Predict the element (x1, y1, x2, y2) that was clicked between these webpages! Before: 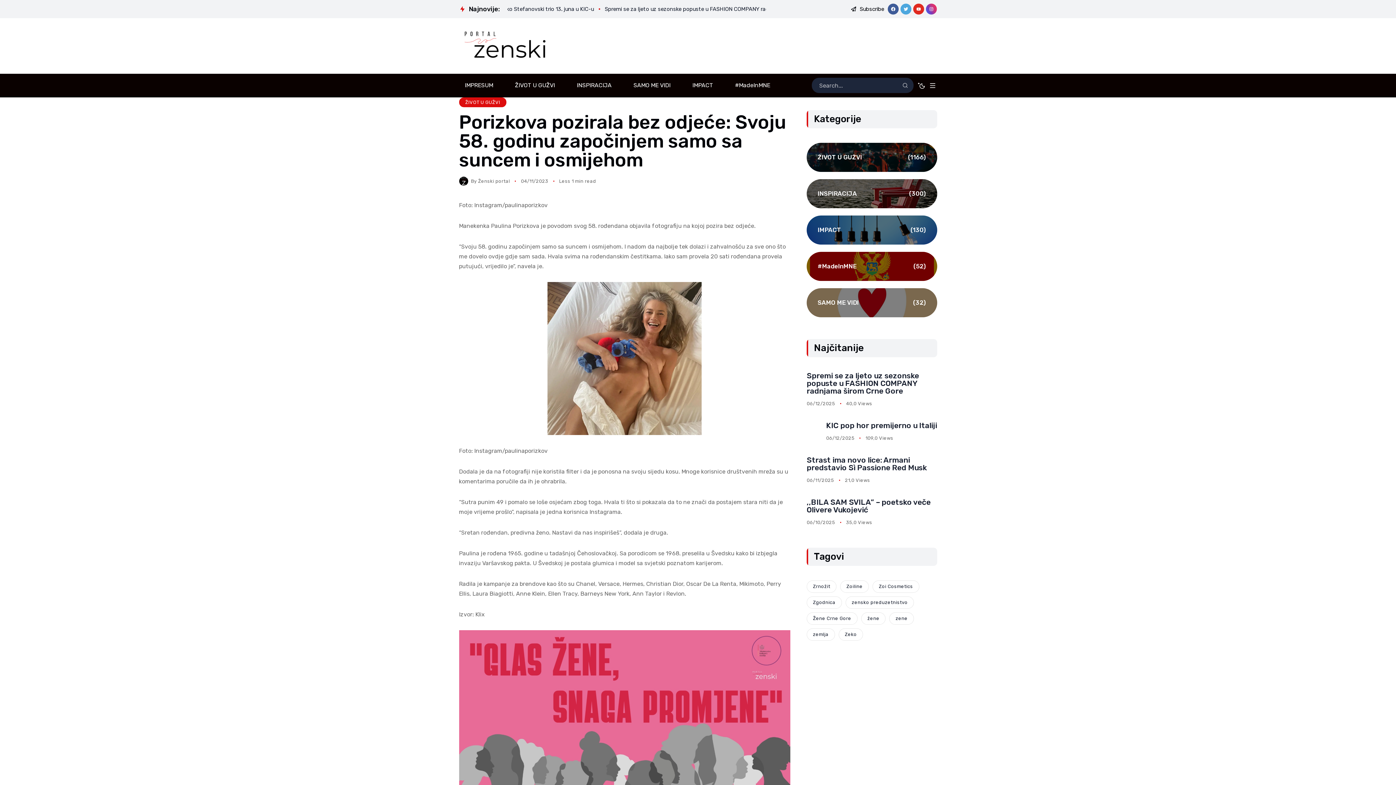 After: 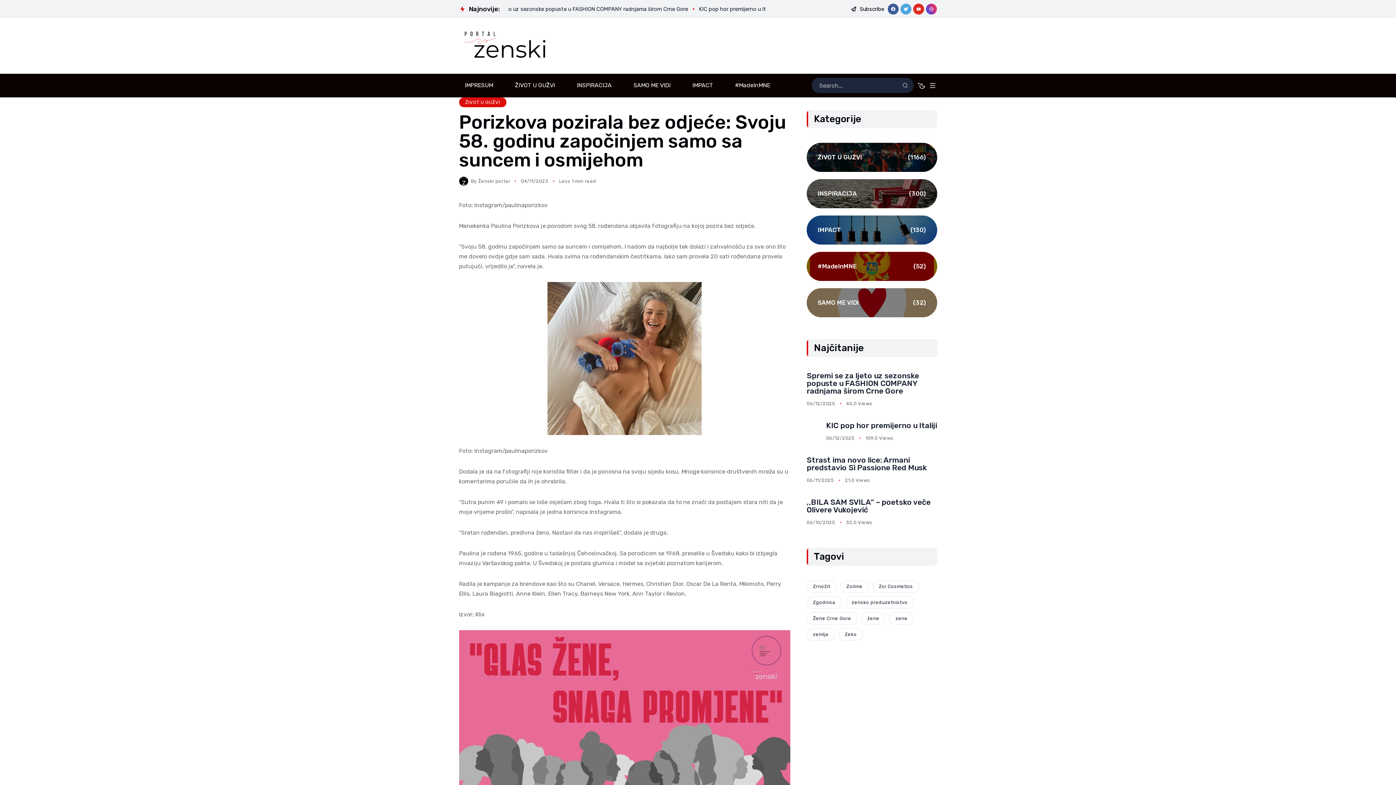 Action: bbox: (926, 3, 937, 14)